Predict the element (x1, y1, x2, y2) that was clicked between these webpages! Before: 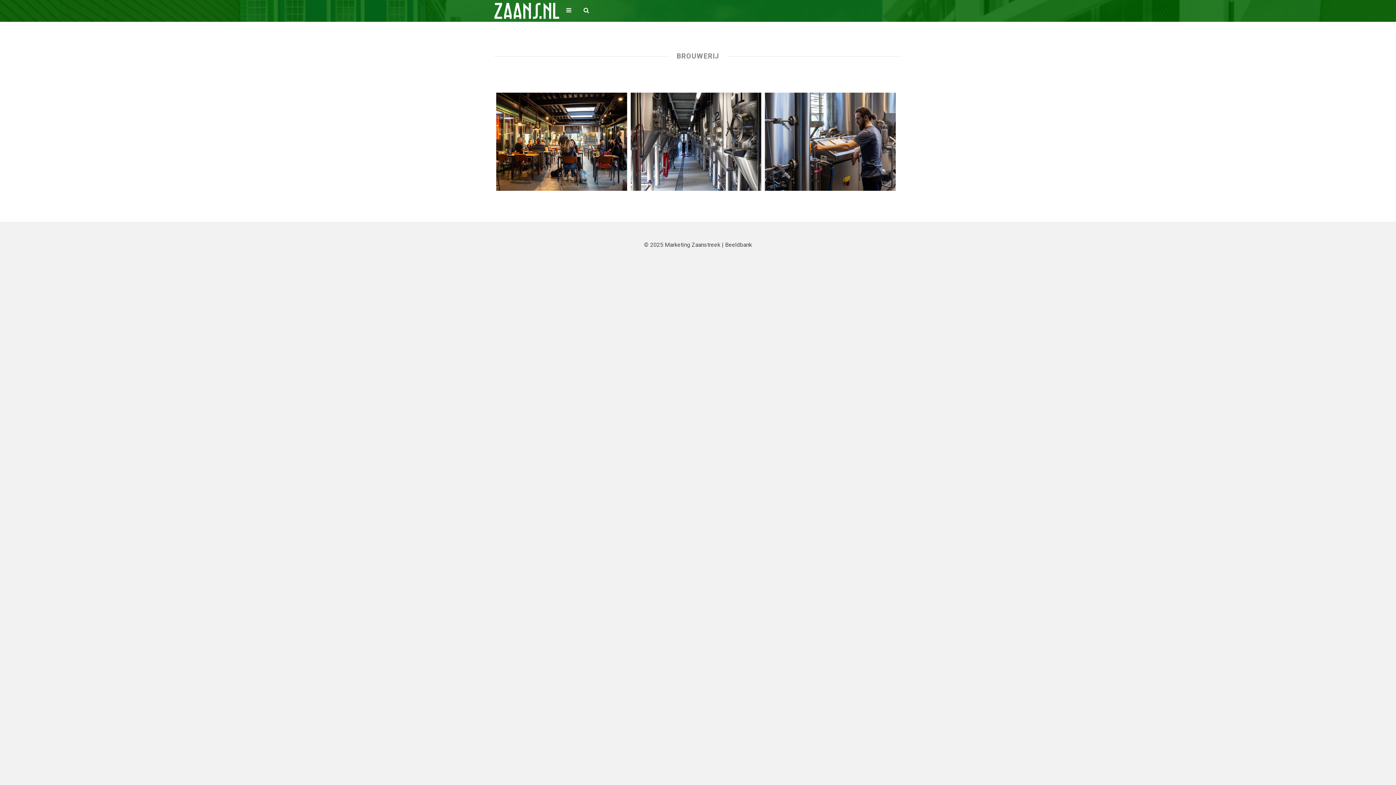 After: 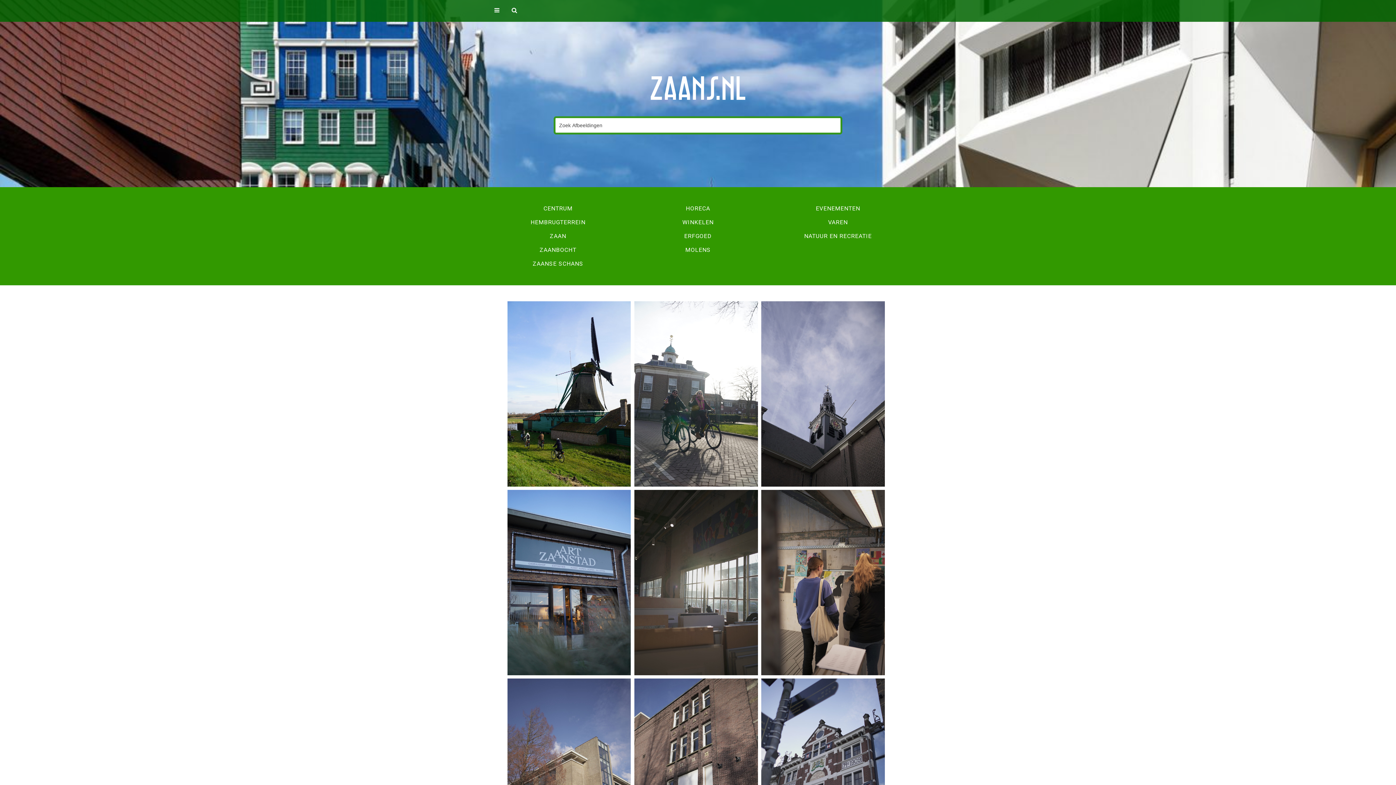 Action: bbox: (494, 2, 559, 18)